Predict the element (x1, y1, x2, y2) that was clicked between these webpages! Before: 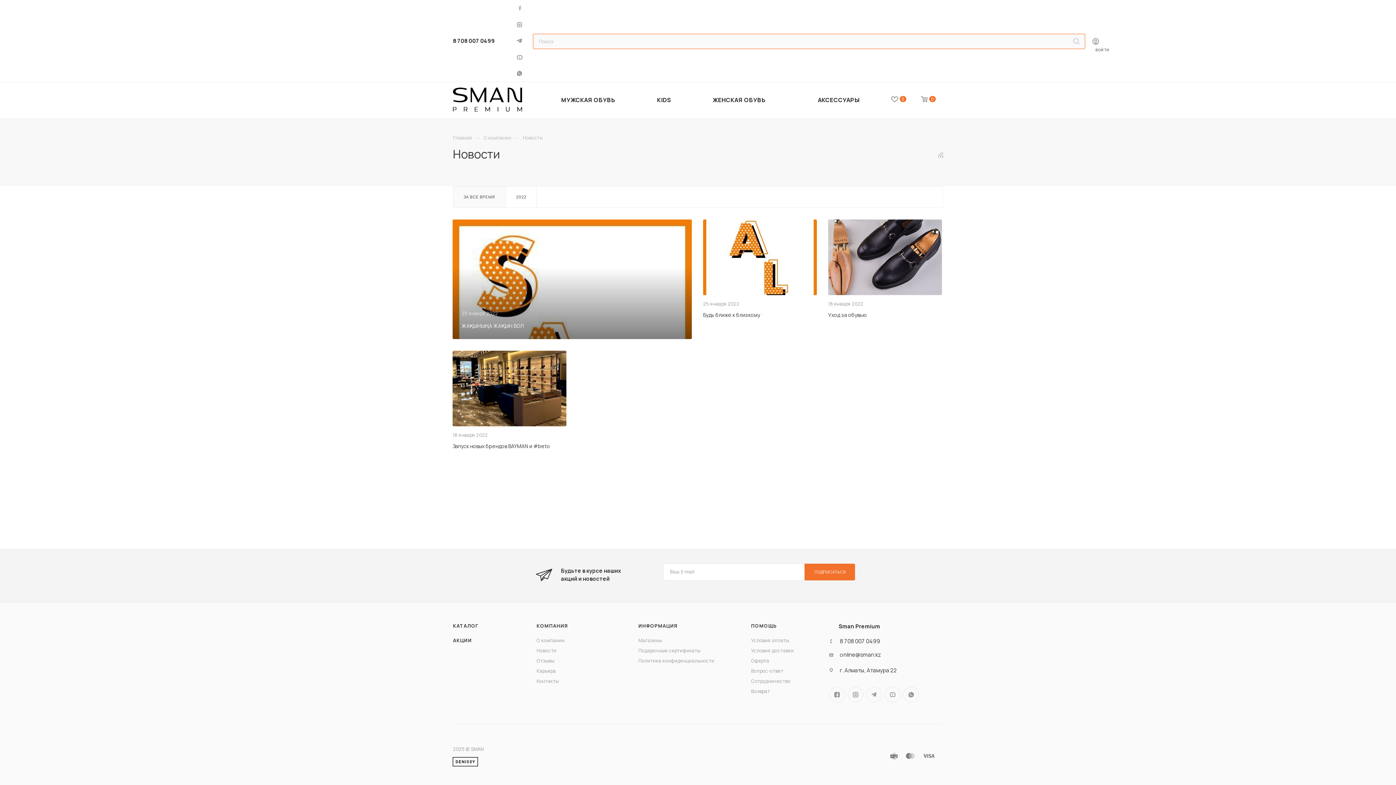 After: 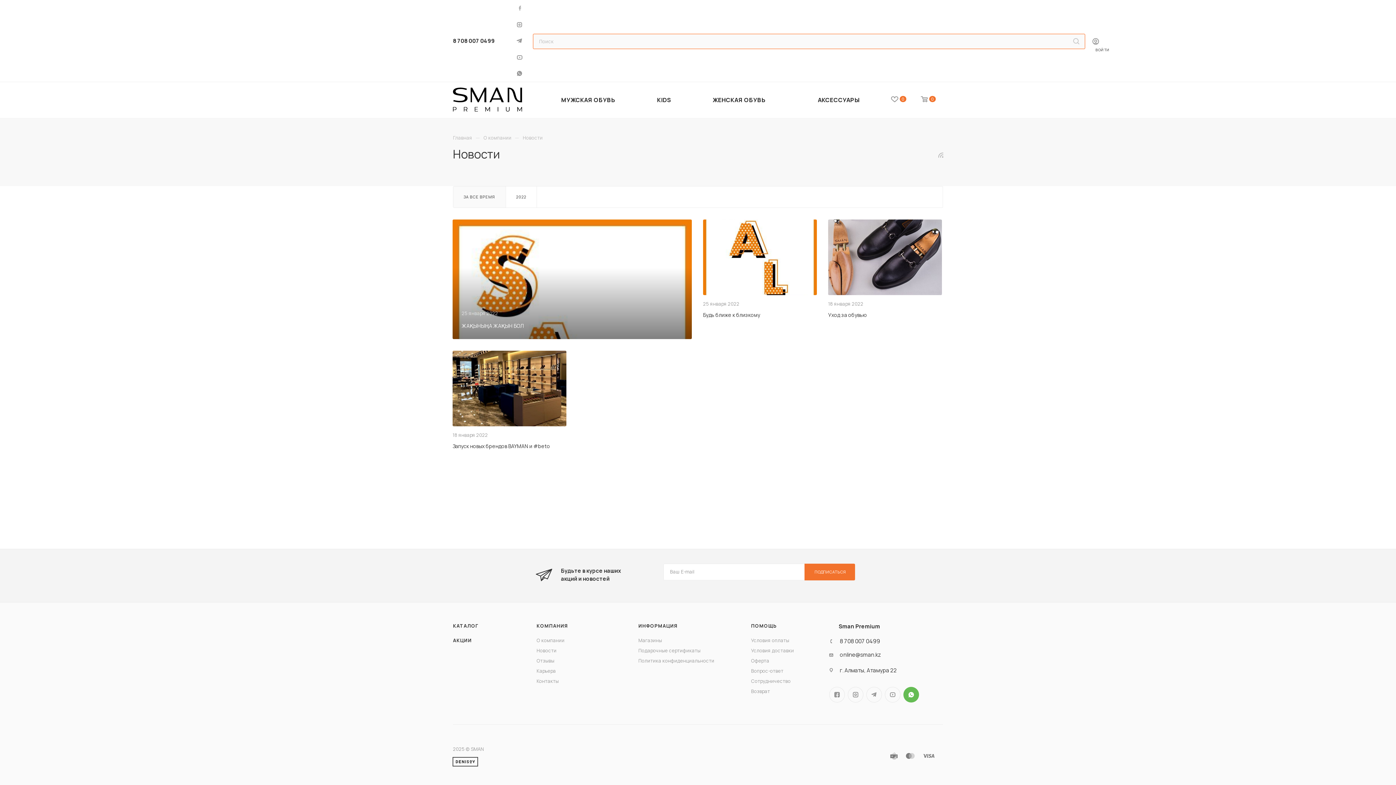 Action: bbox: (903, 687, 919, 702) label: WhatsApp